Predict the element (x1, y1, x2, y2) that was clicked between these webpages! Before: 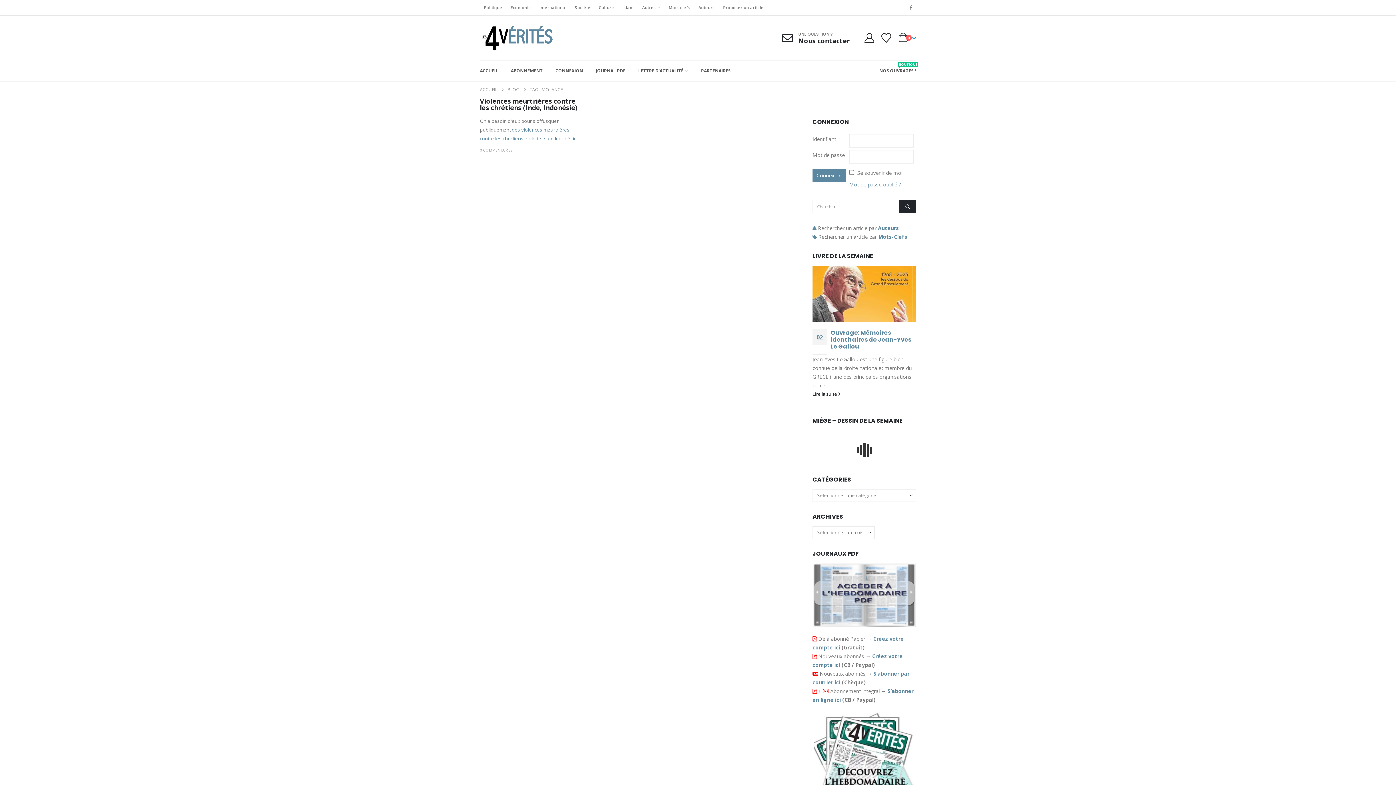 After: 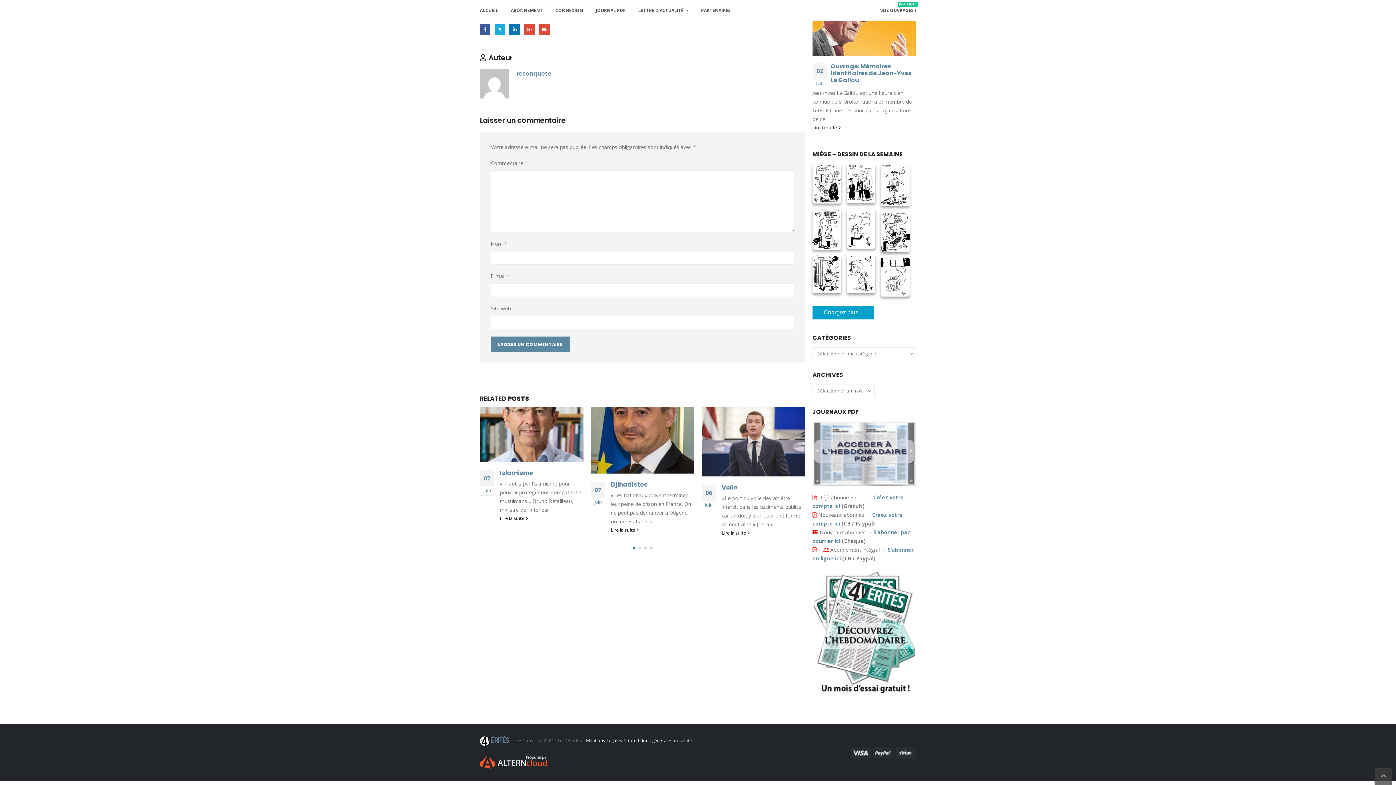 Action: bbox: (480, 147, 512, 152) label: 0 COMMENTAIRES